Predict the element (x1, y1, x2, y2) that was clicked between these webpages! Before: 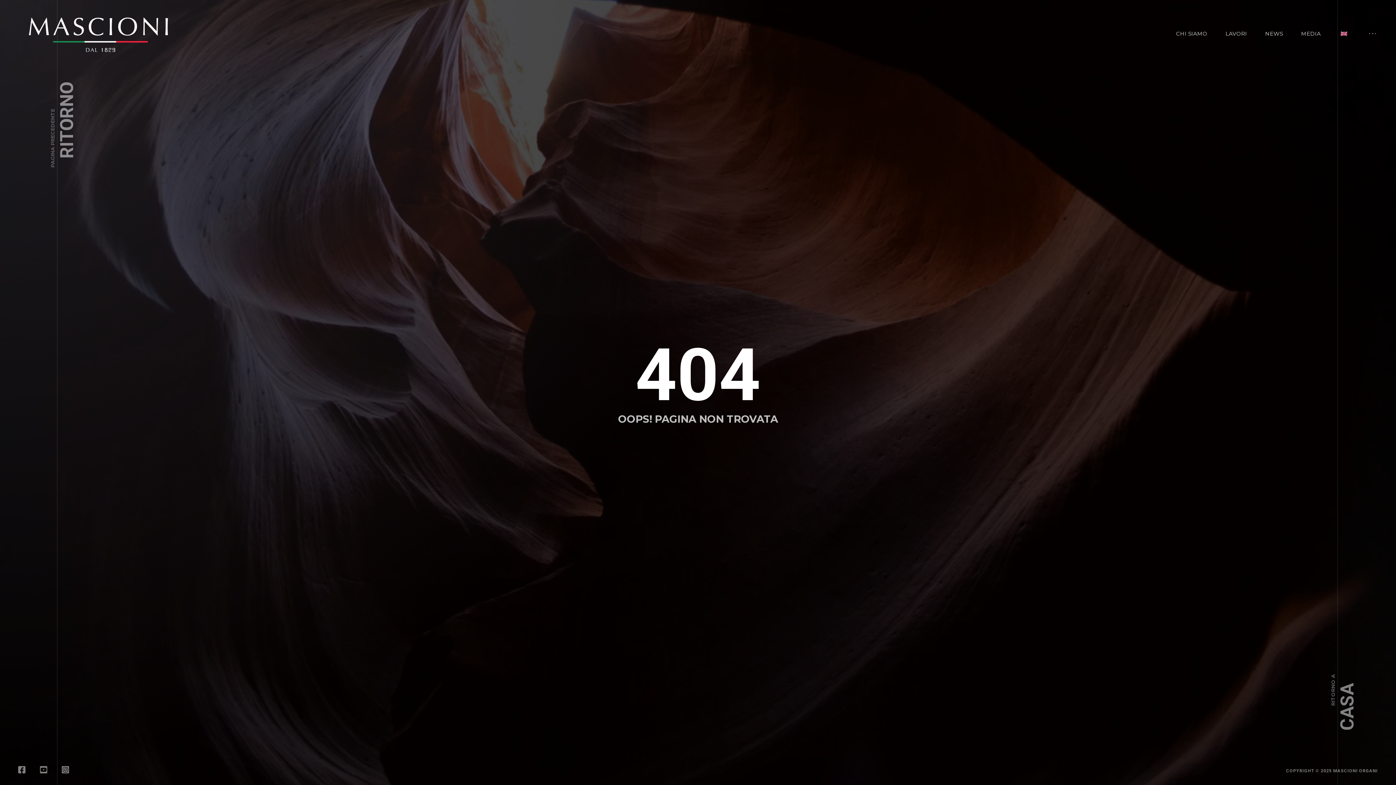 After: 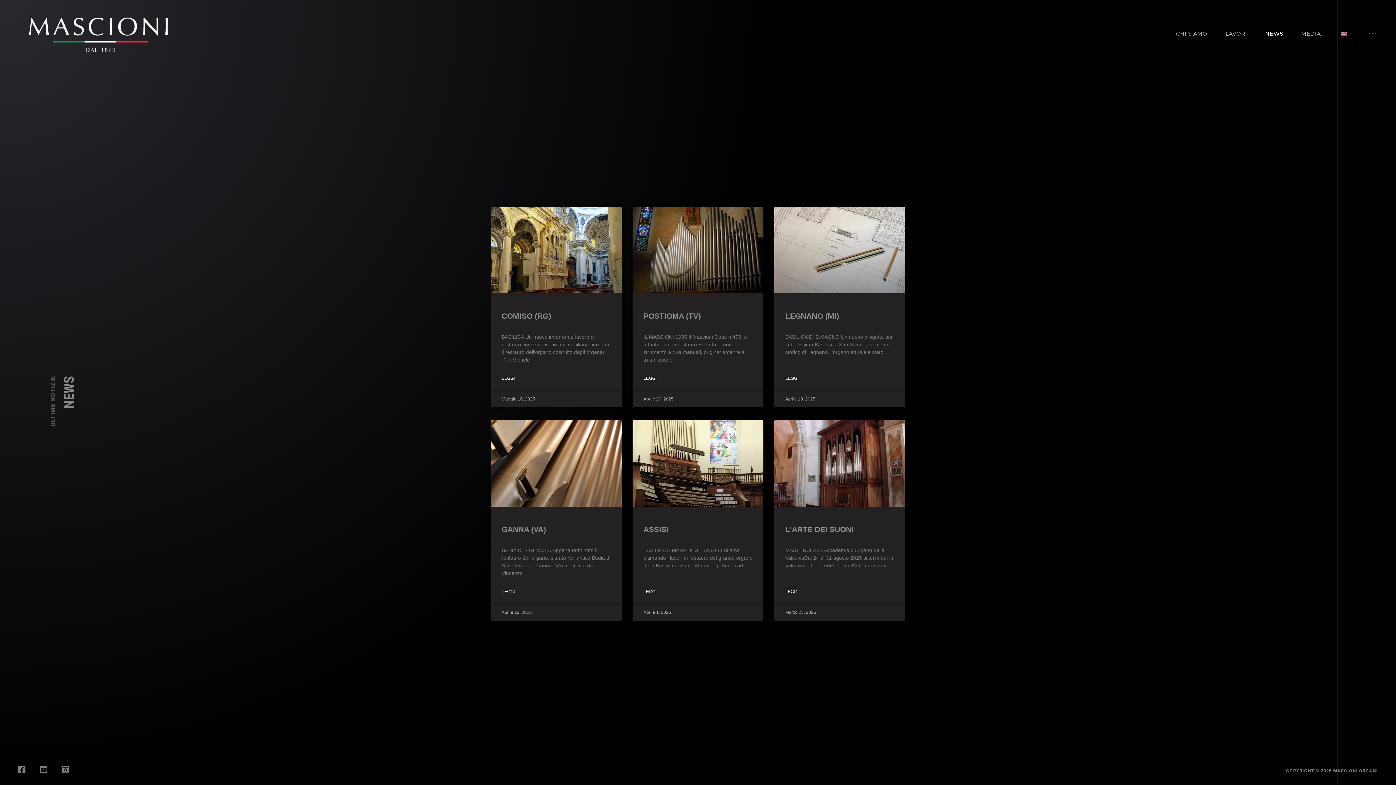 Action: label: NEWS bbox: (1265, 28, 1283, 38)